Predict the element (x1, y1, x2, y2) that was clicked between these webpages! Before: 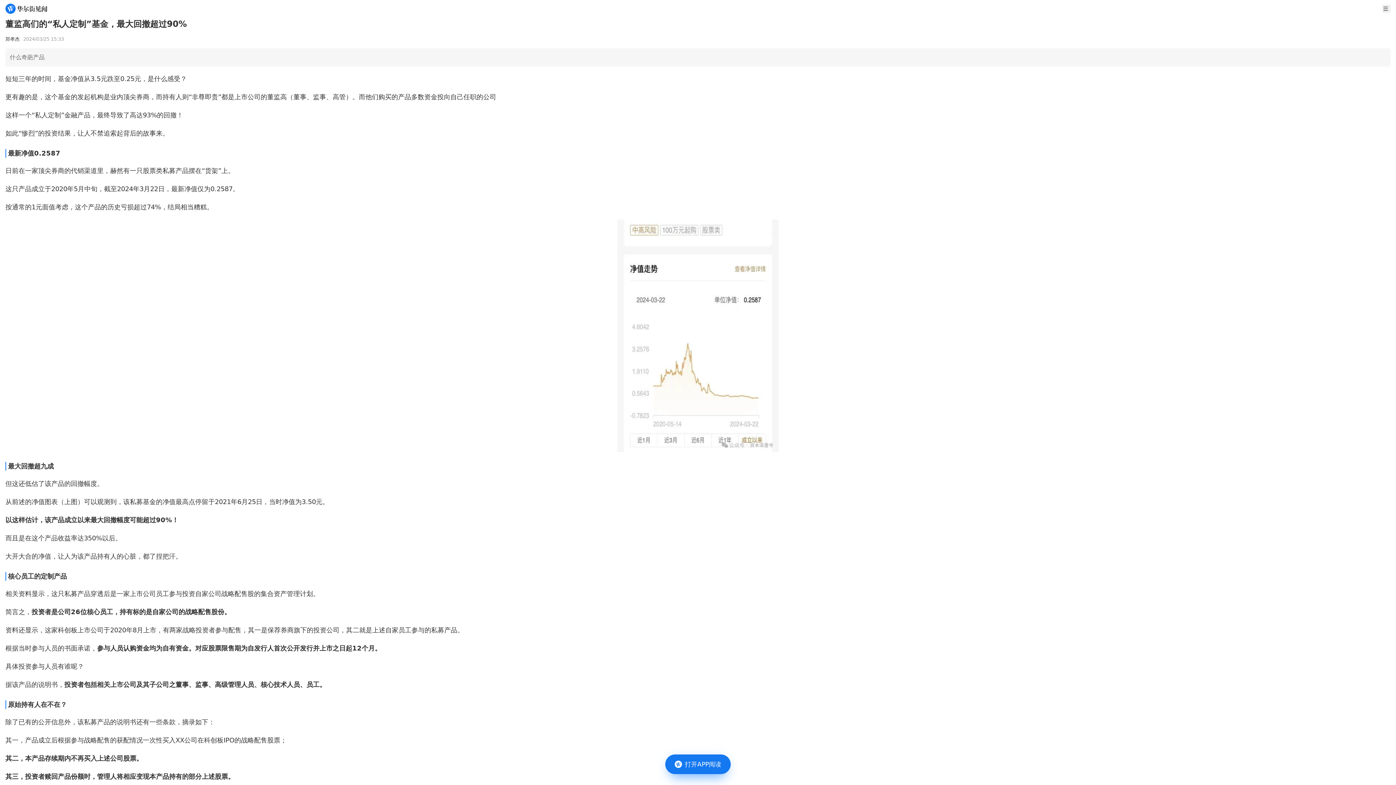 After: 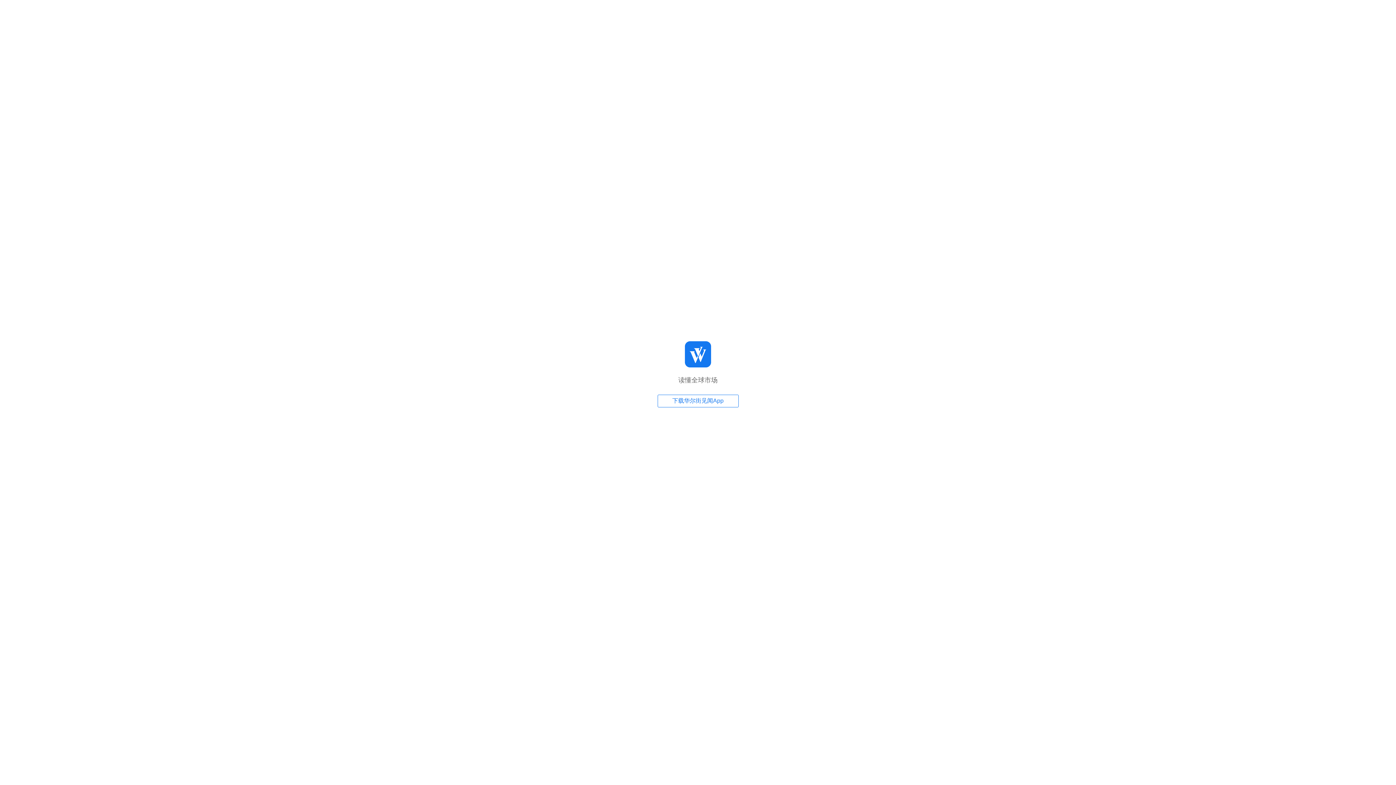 Action: bbox: (665, 754, 730, 774) label: 打开APP阅读